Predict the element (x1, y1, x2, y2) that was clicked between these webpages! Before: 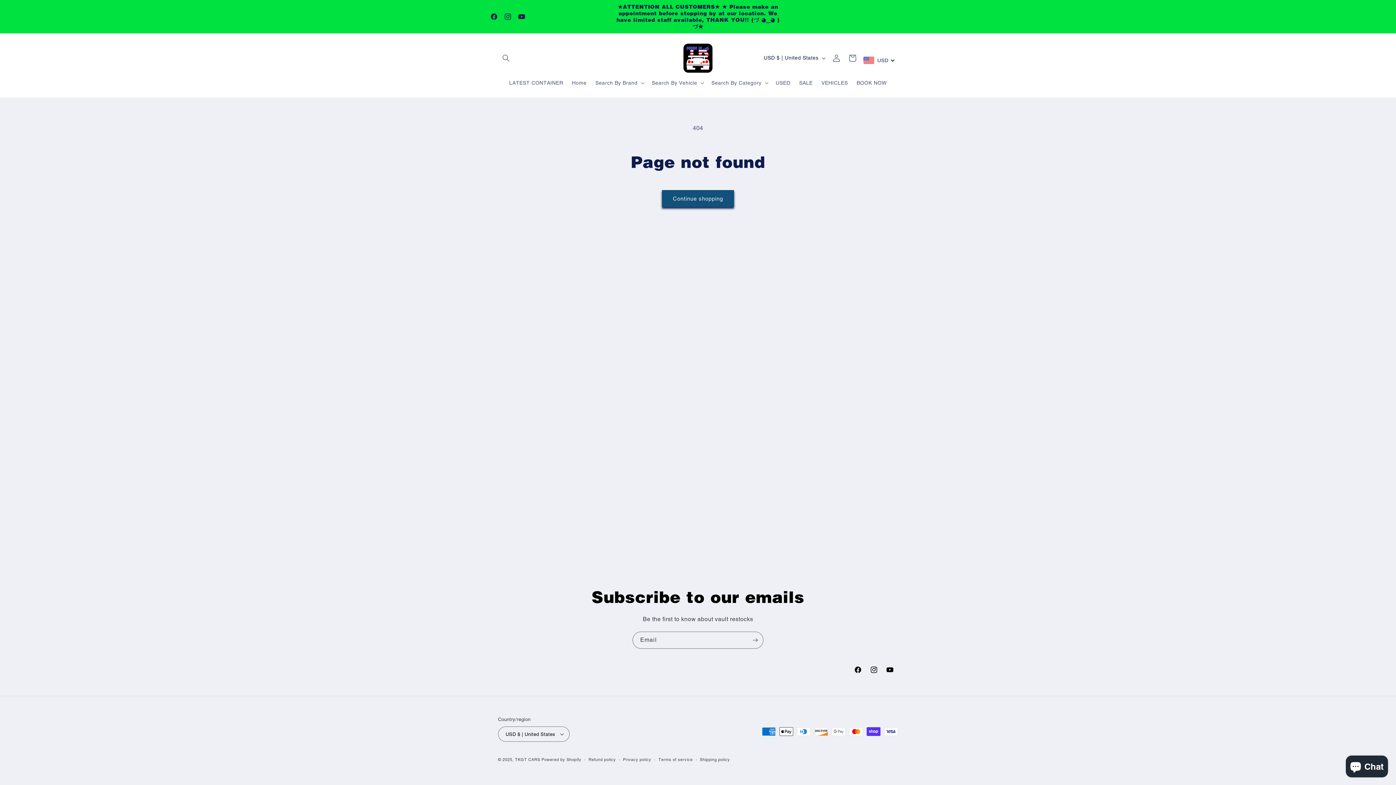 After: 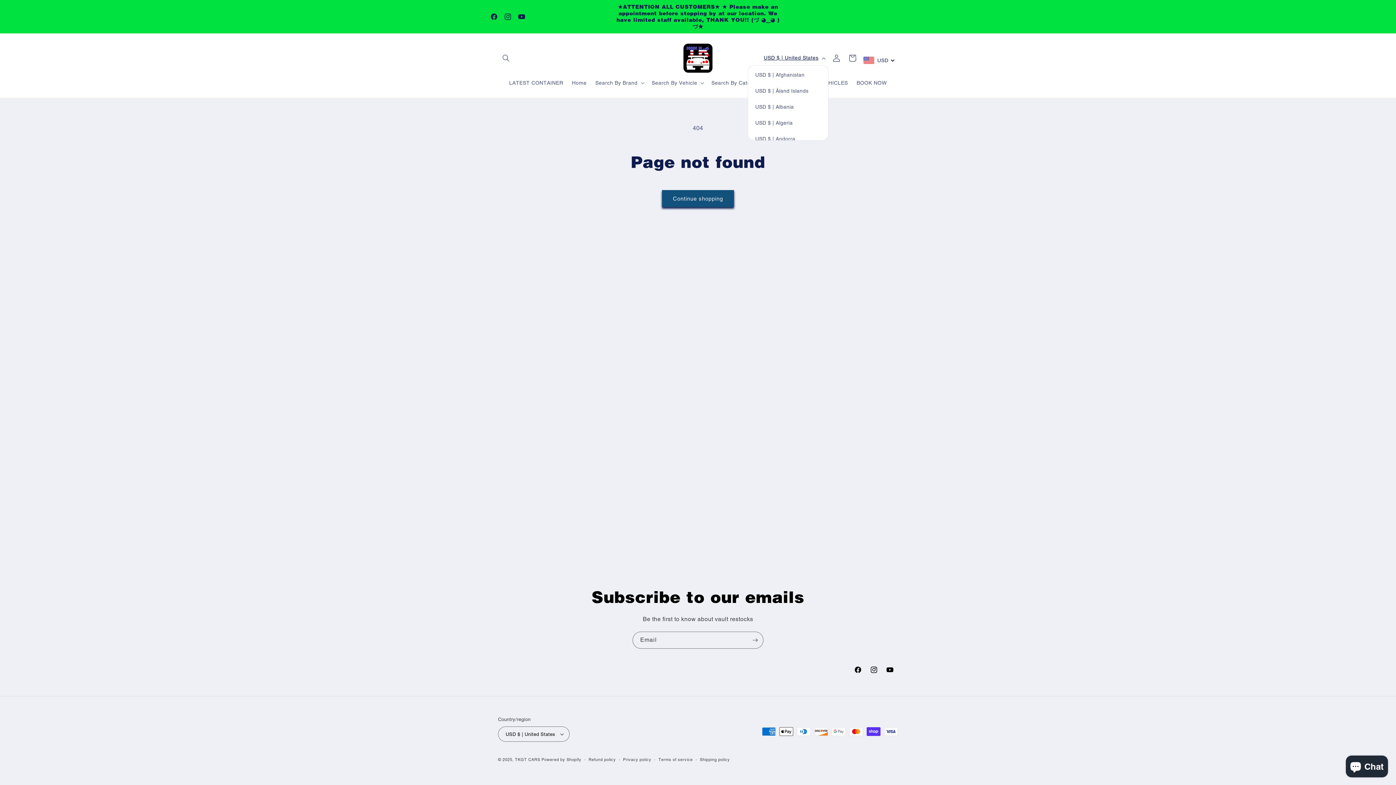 Action: bbox: (759, 51, 828, 64) label: USD $ | United States